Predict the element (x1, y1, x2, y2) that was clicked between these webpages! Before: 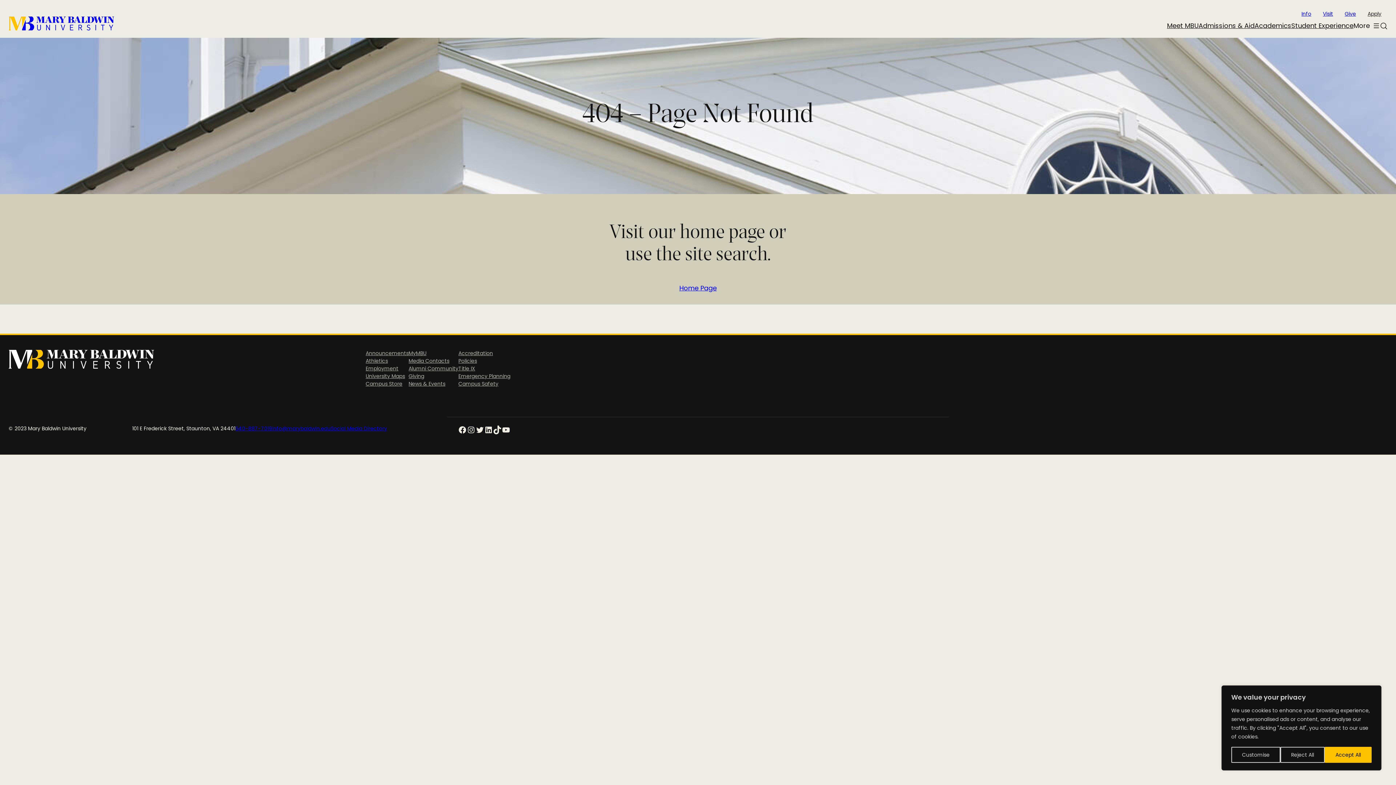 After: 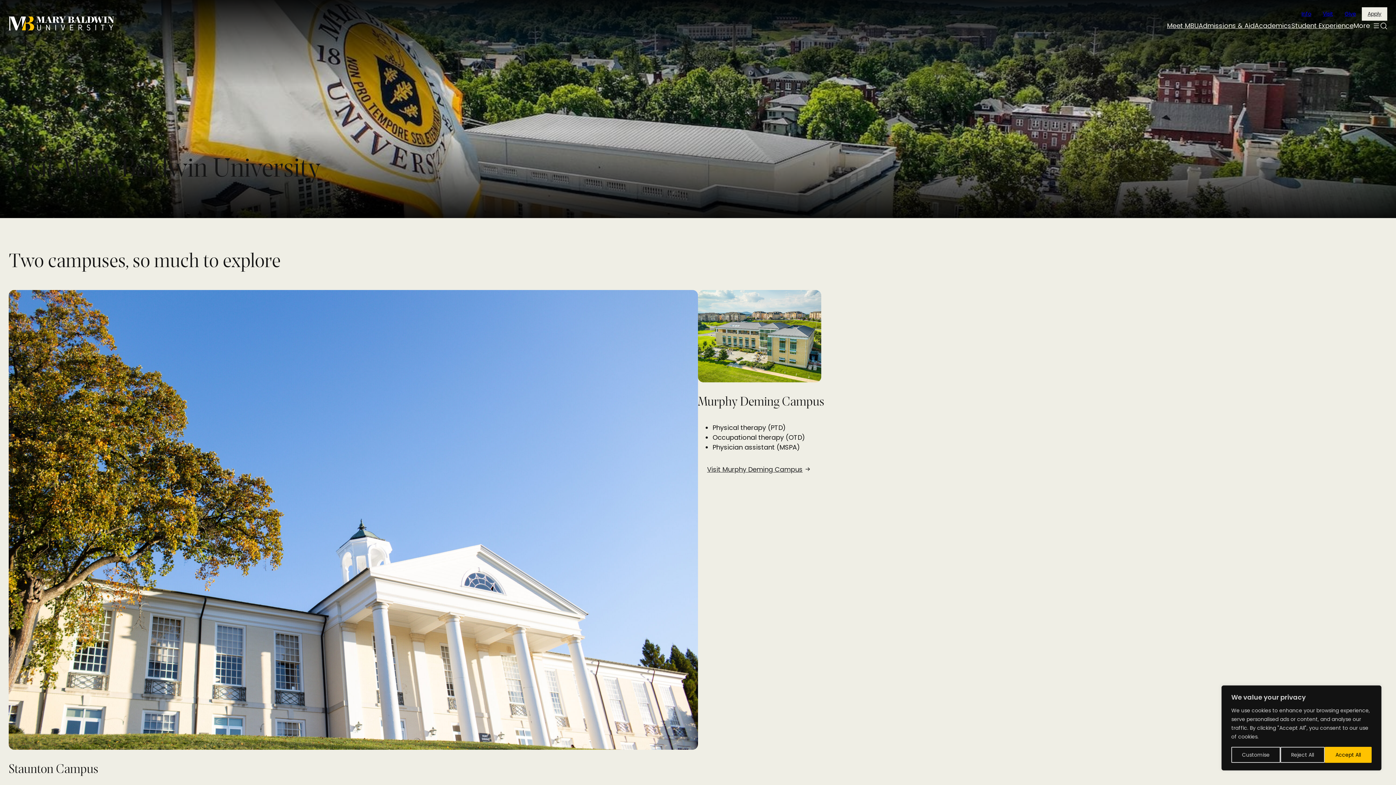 Action: bbox: (1317, 7, 1339, 20) label: Visit